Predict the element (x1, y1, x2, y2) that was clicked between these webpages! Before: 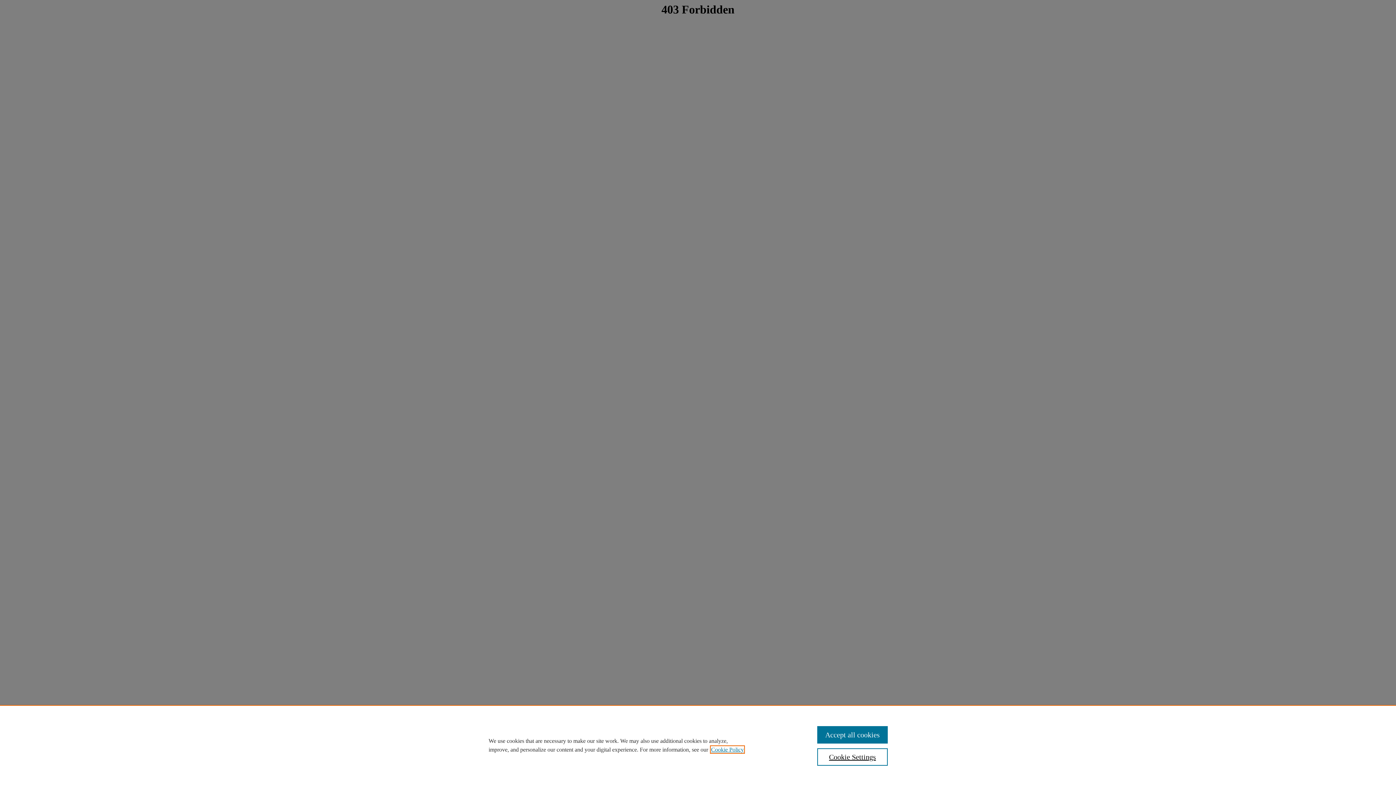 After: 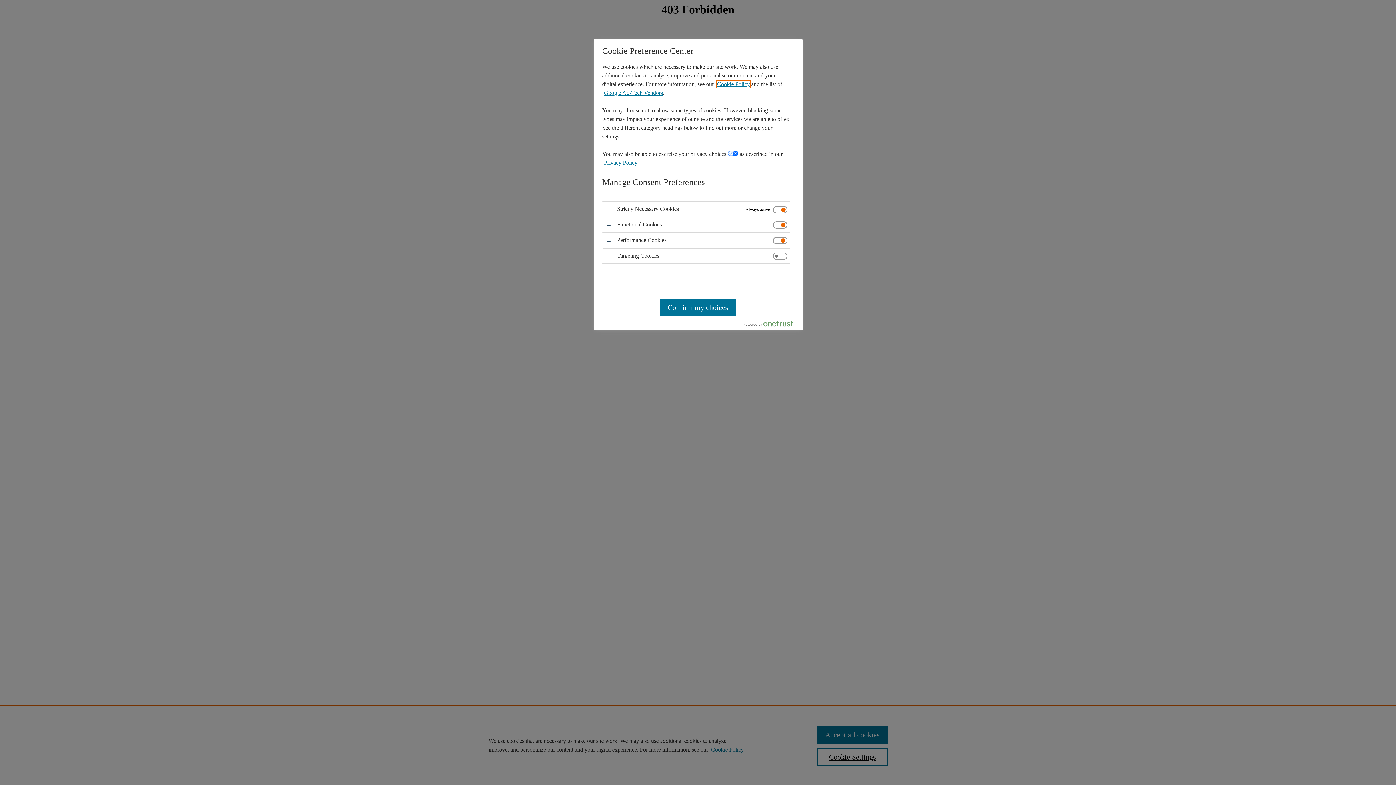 Action: label: Cookie Settings bbox: (817, 748, 887, 766)